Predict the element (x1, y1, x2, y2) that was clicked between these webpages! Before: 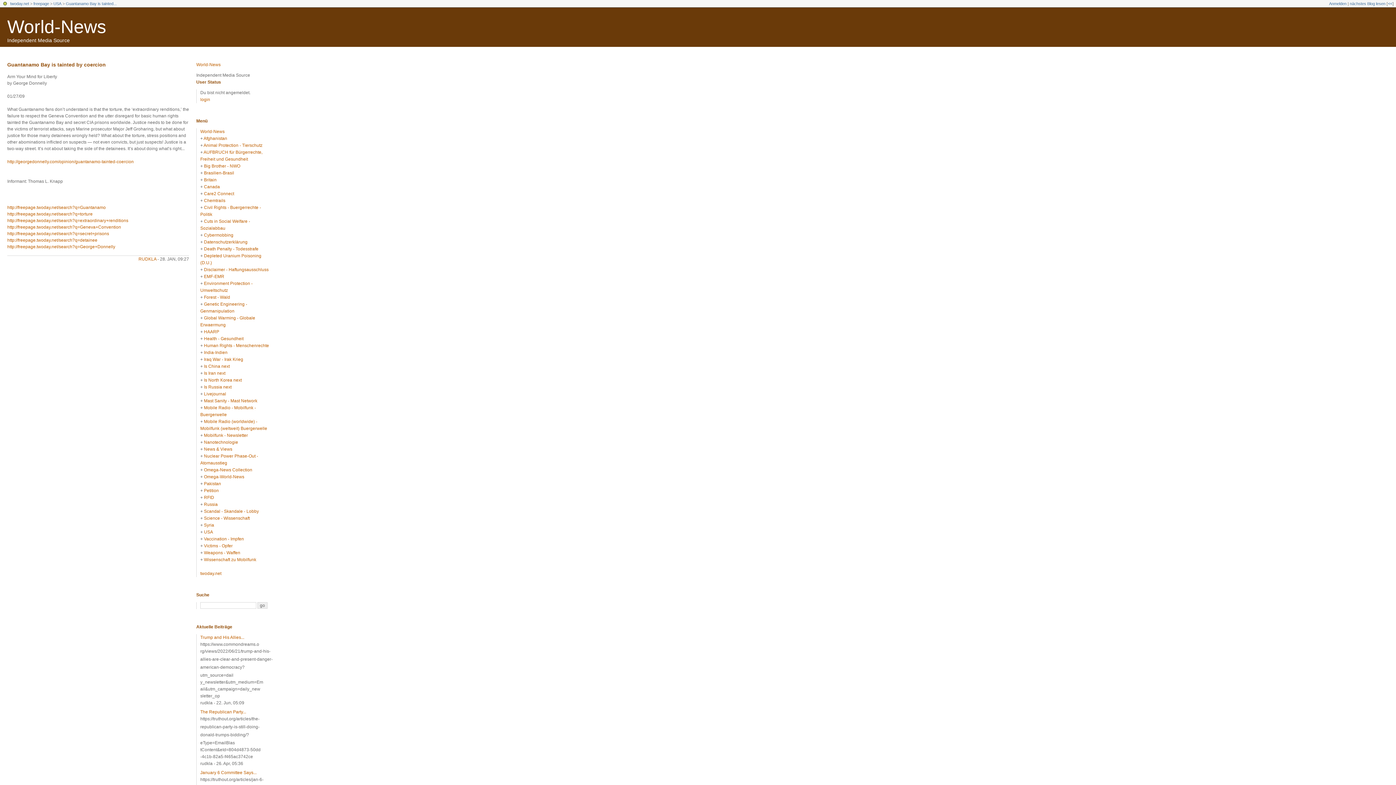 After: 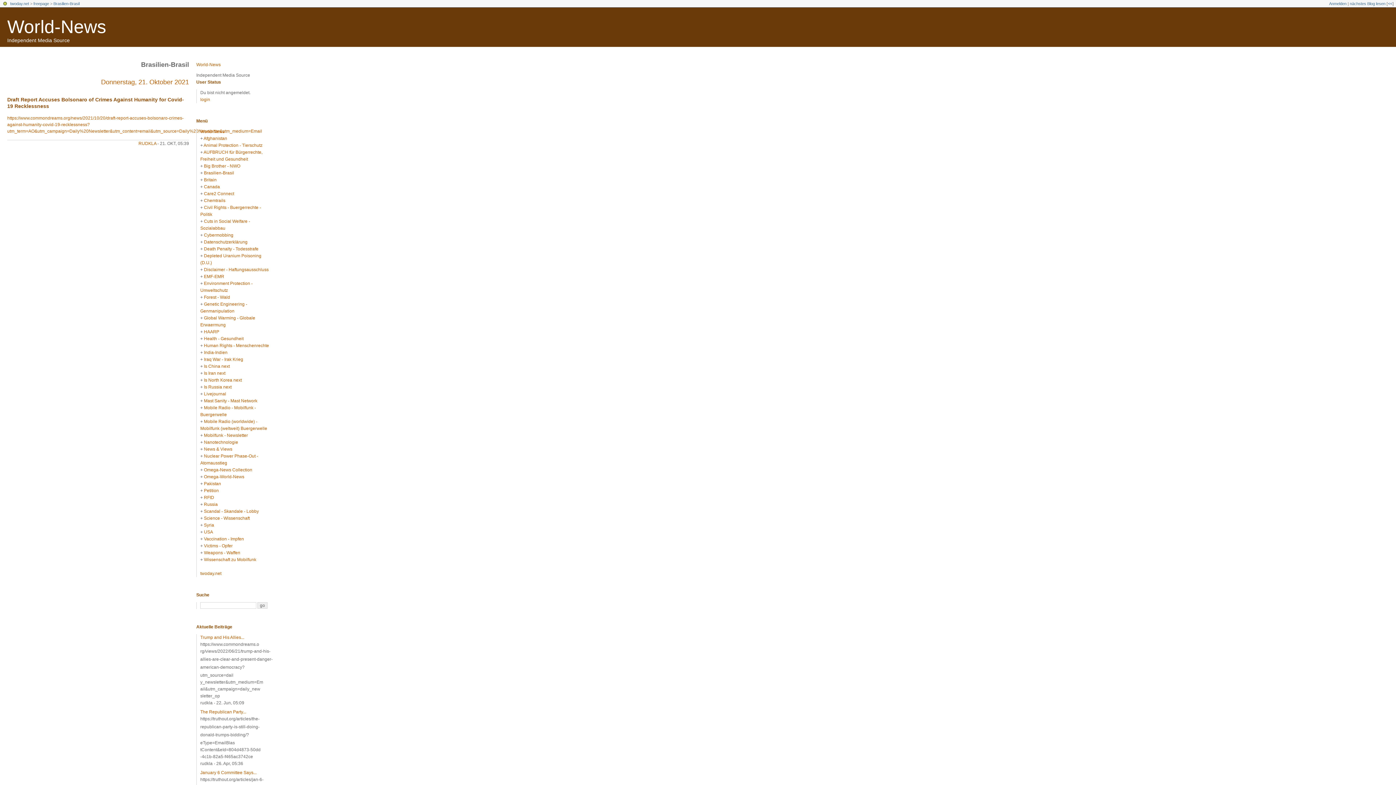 Action: bbox: (204, 170, 234, 175) label: Brasilien-Brasil